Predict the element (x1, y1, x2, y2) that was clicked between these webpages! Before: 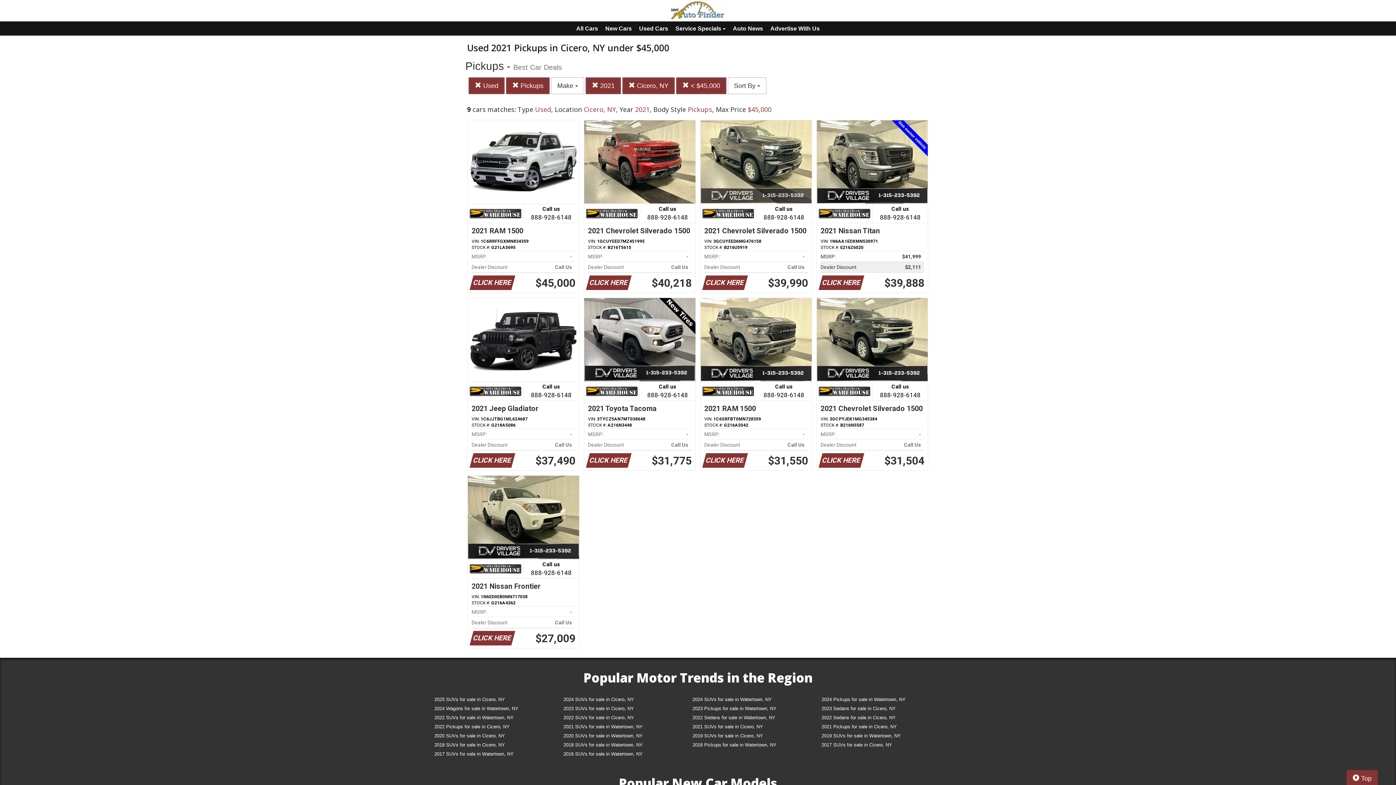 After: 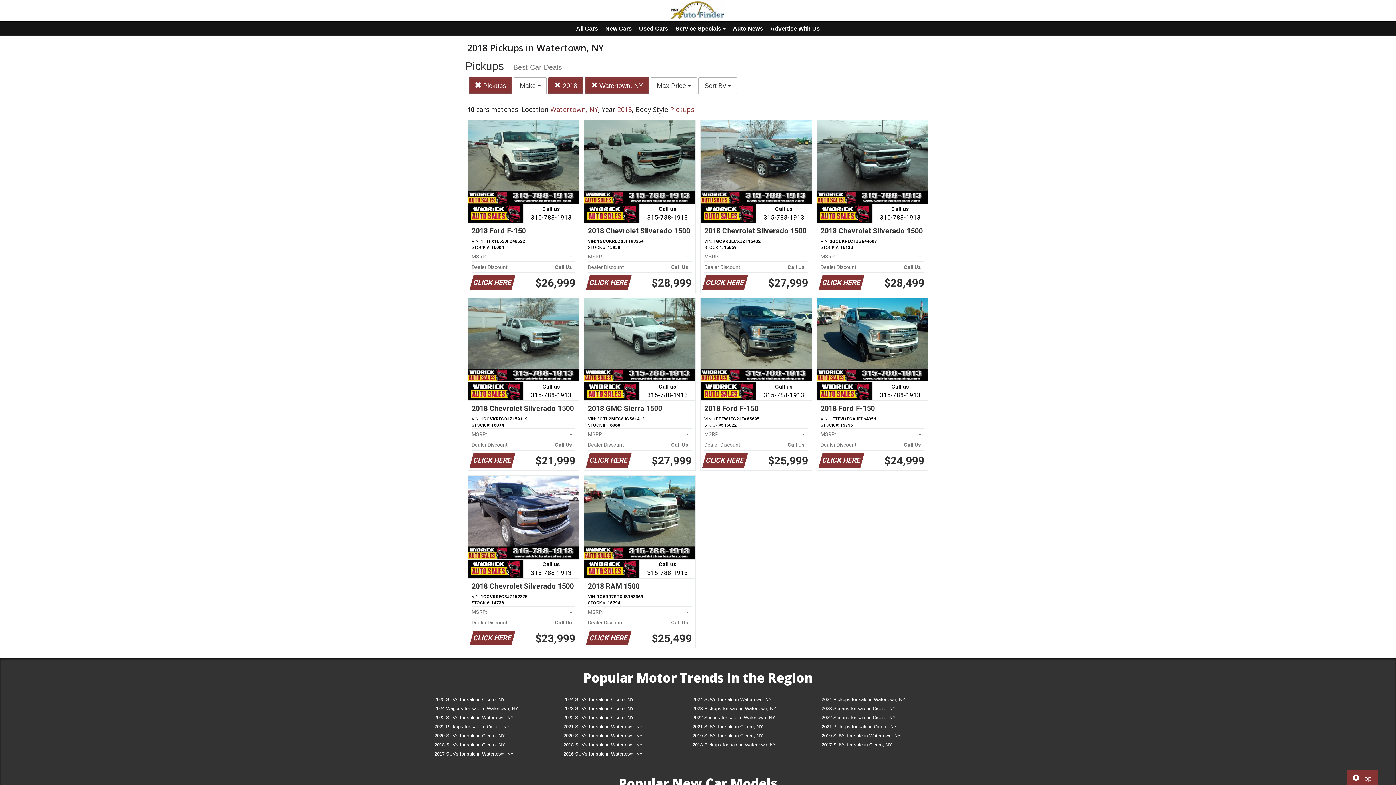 Action: label: 2018 Pickups for sale in Watertown, NY bbox: (687, 741, 816, 751)